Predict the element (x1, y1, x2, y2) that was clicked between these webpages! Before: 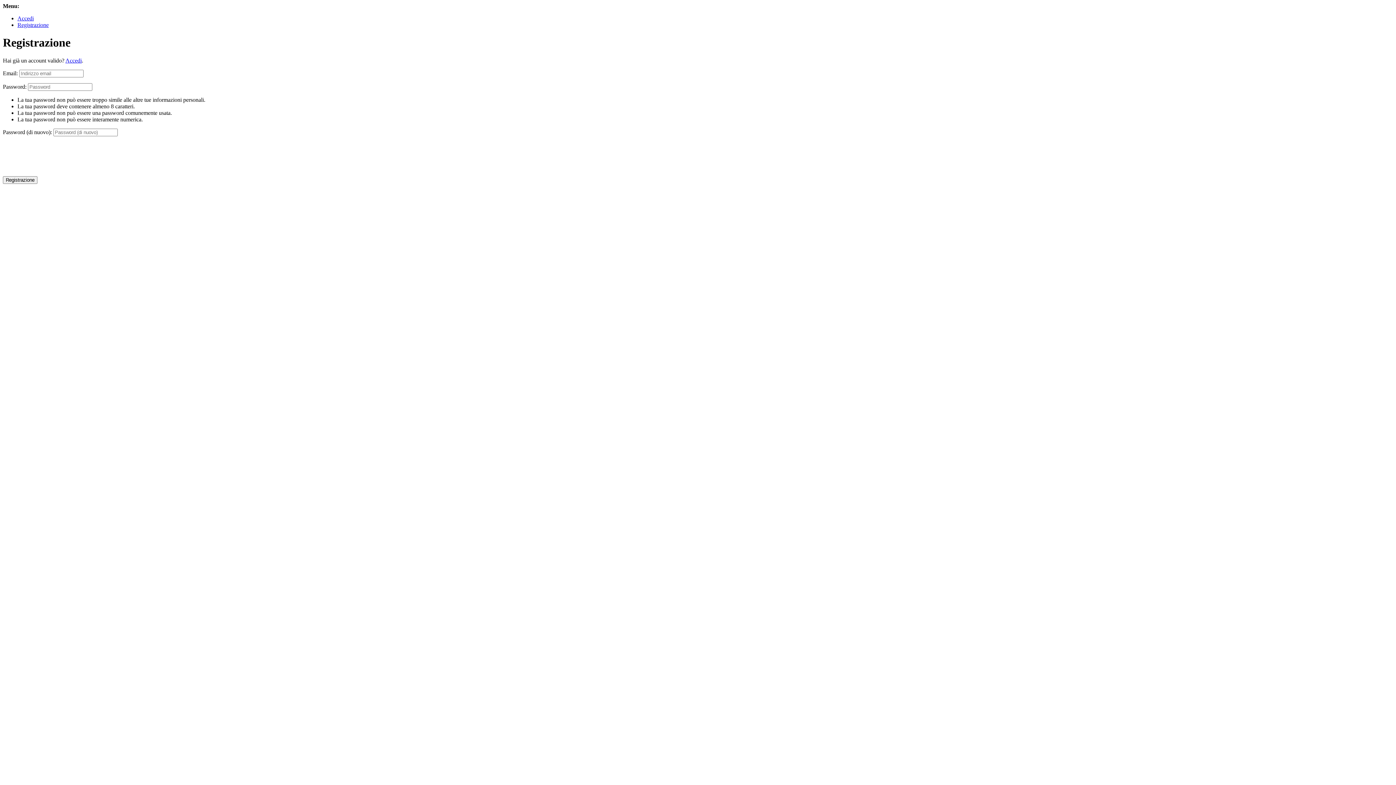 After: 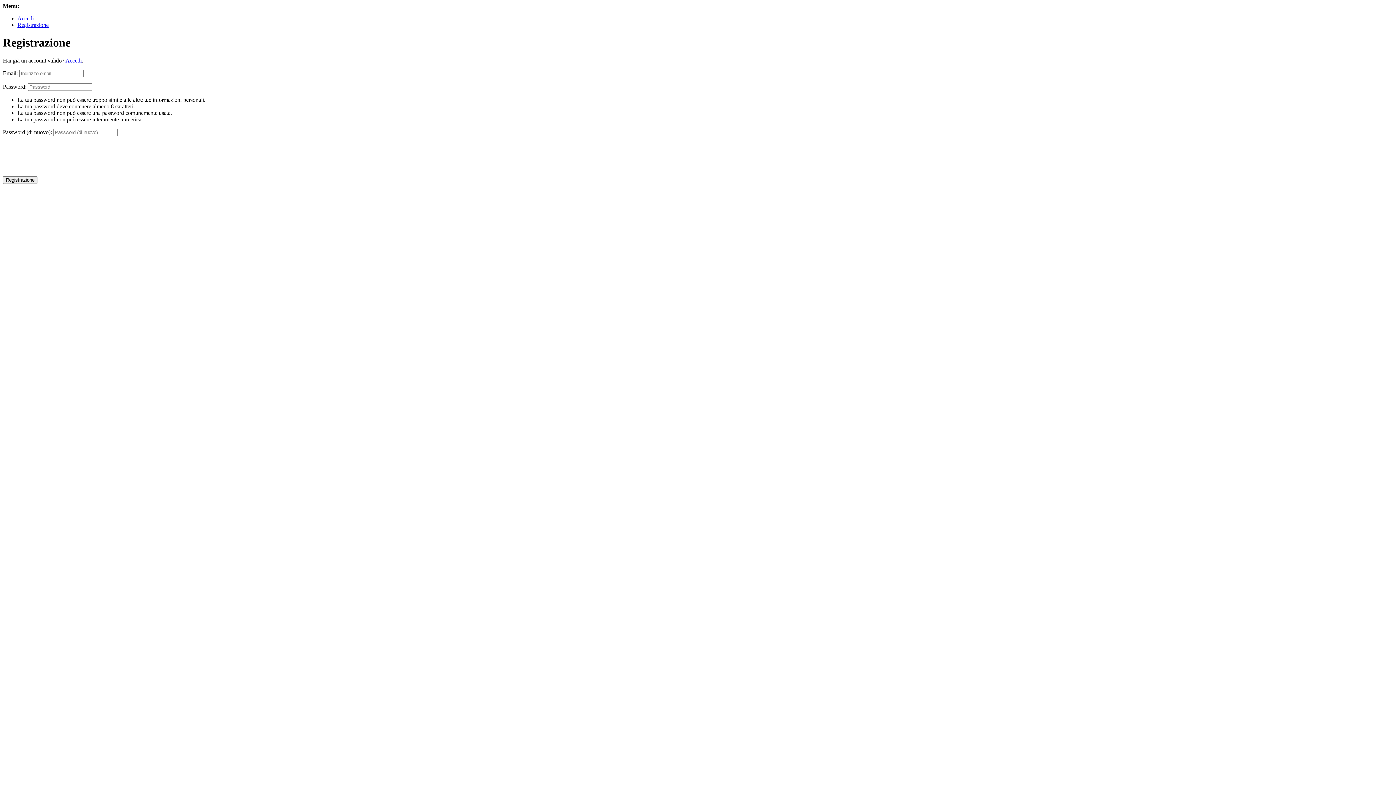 Action: bbox: (17, 21, 48, 28) label: Registrazione